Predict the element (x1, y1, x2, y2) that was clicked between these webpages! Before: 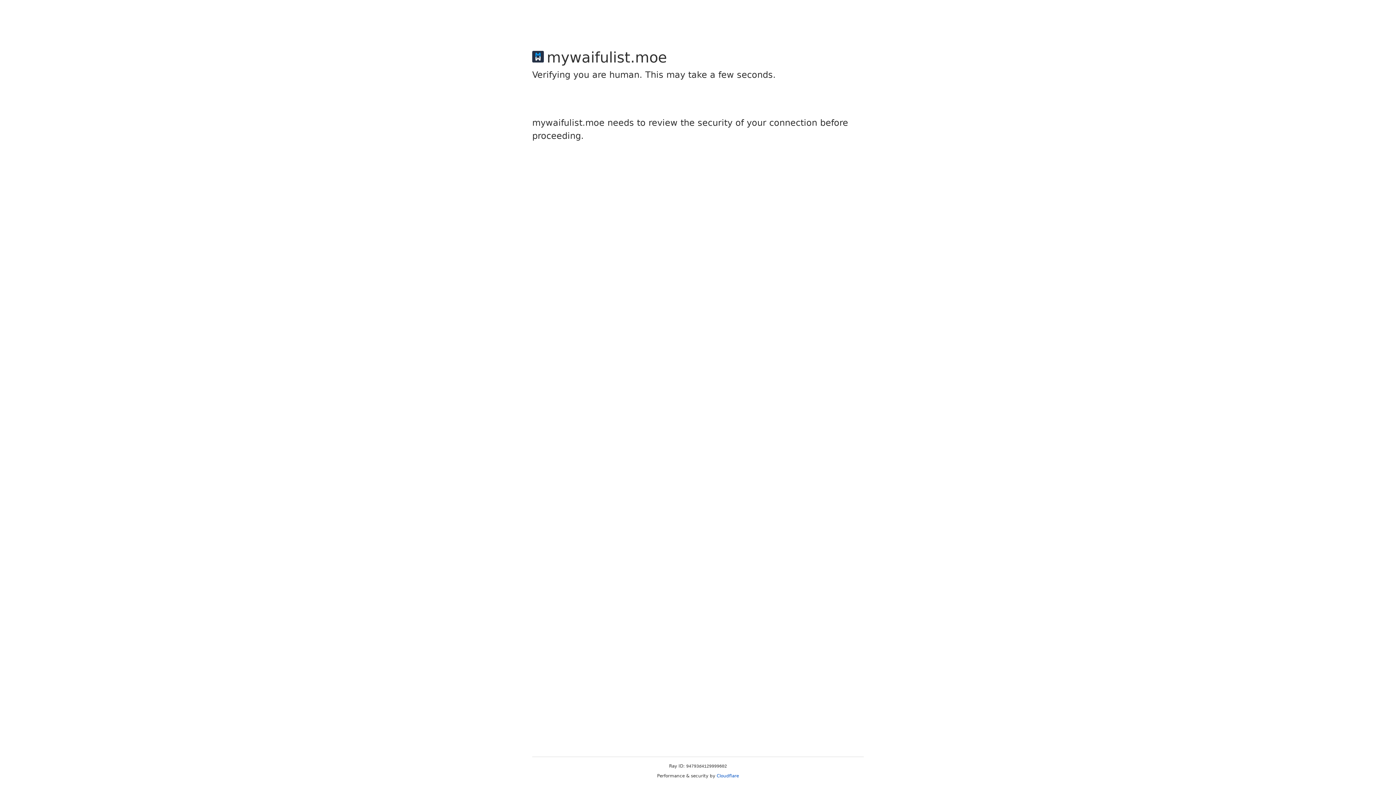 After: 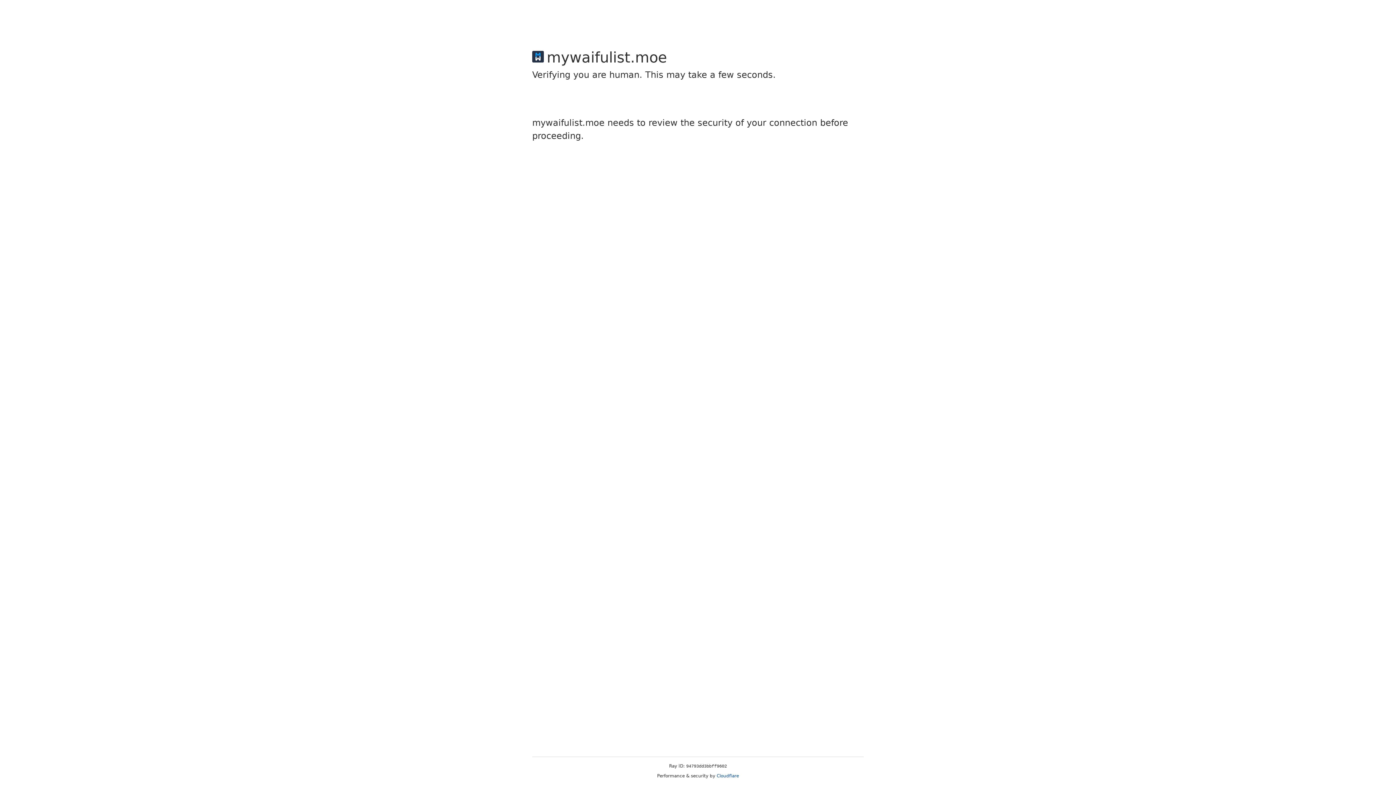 Action: bbox: (716, 773, 739, 778) label: Cloudflare